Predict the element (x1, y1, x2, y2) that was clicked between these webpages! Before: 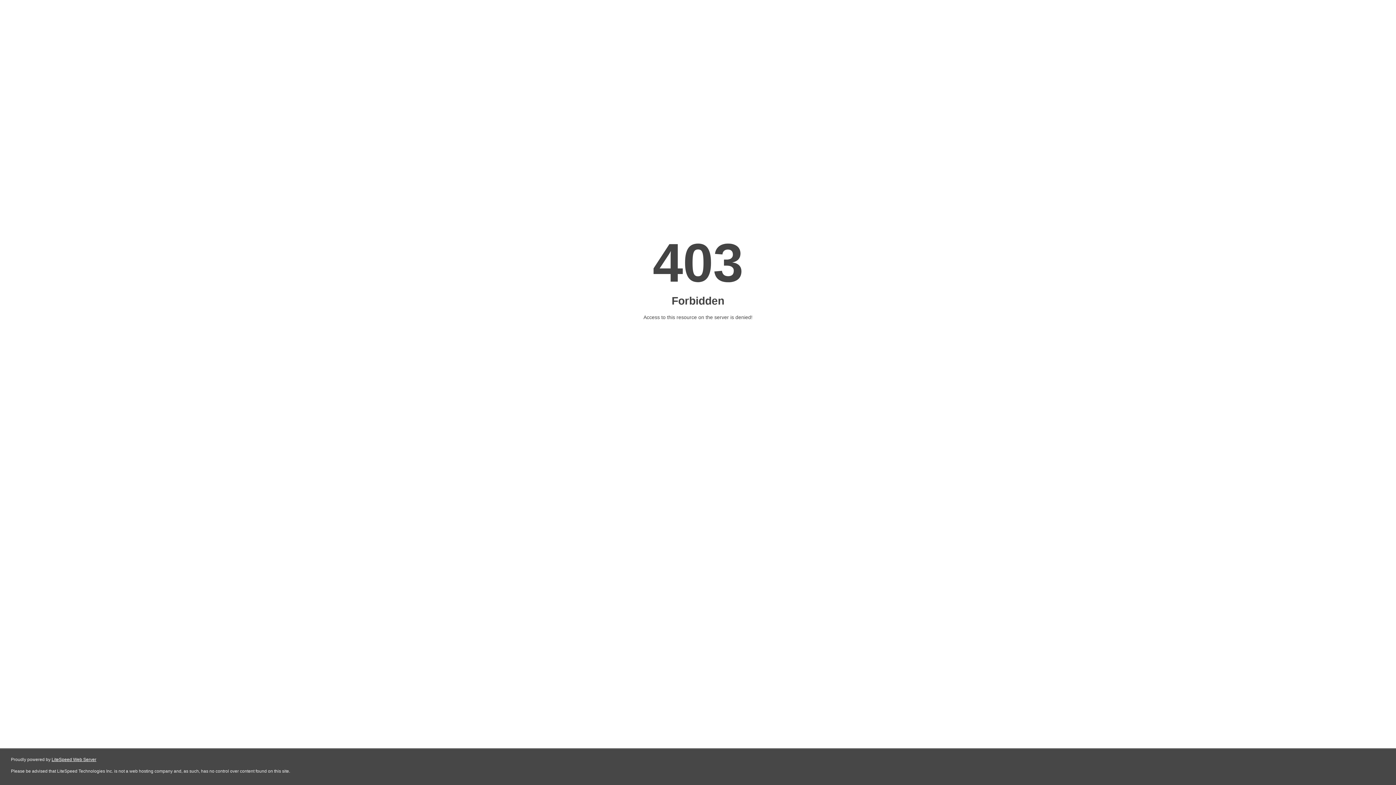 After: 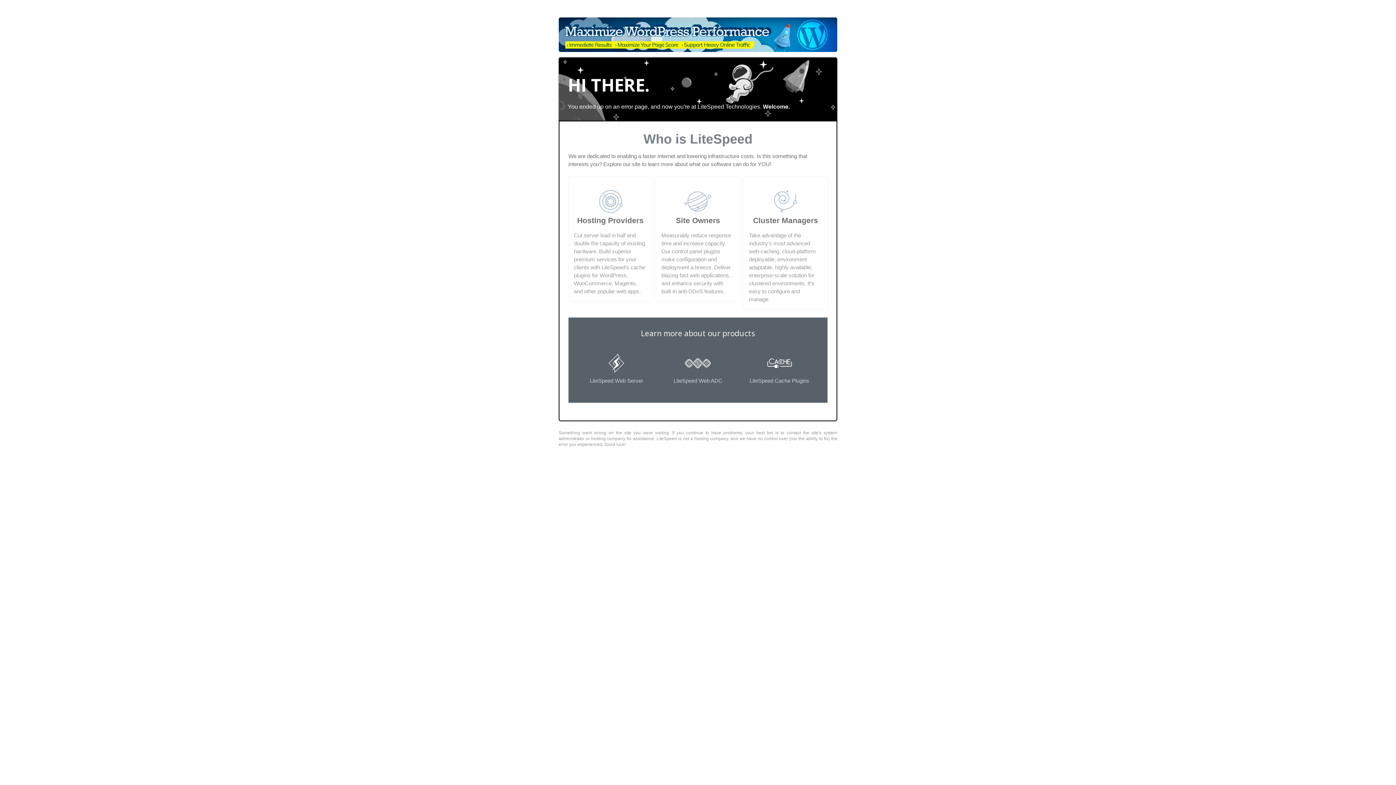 Action: label: LiteSpeed Web Server bbox: (51, 757, 96, 762)